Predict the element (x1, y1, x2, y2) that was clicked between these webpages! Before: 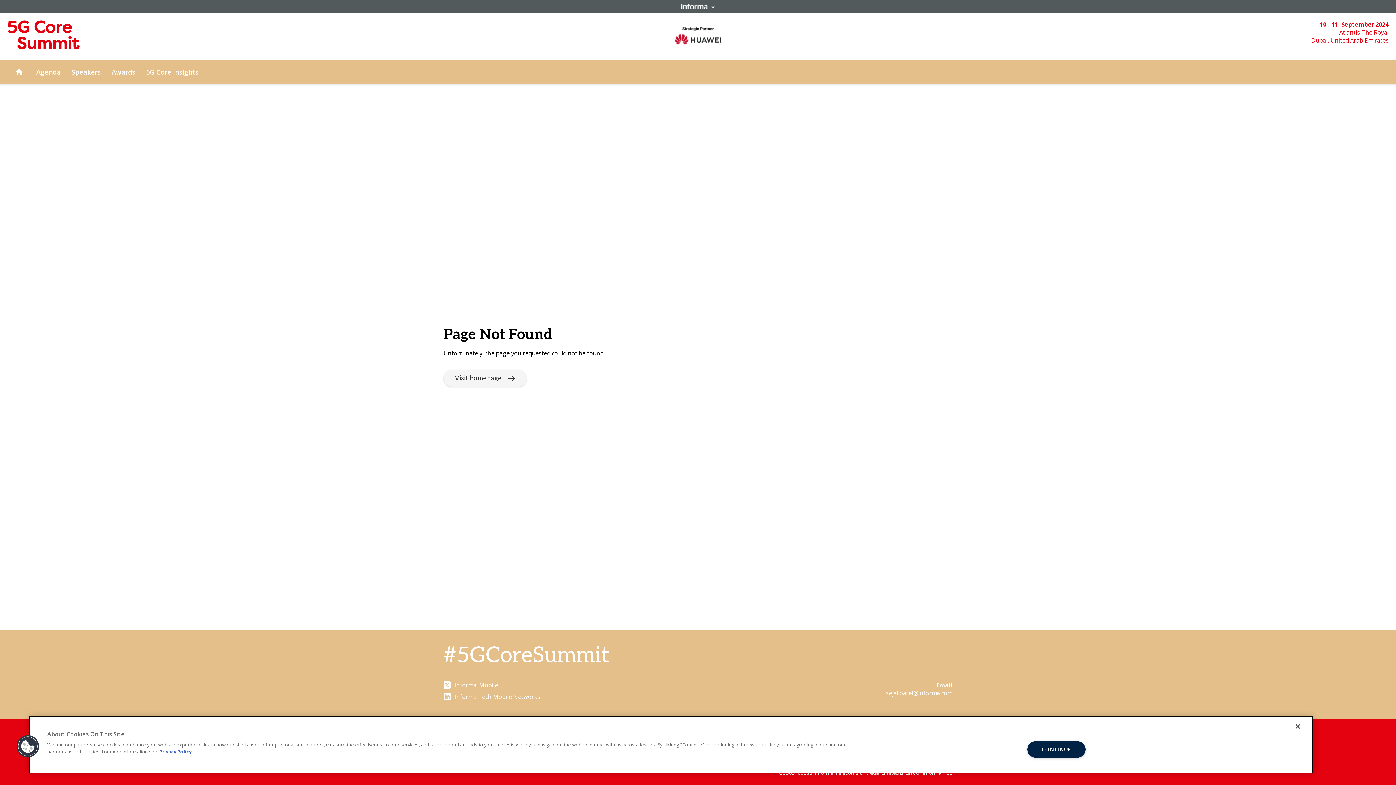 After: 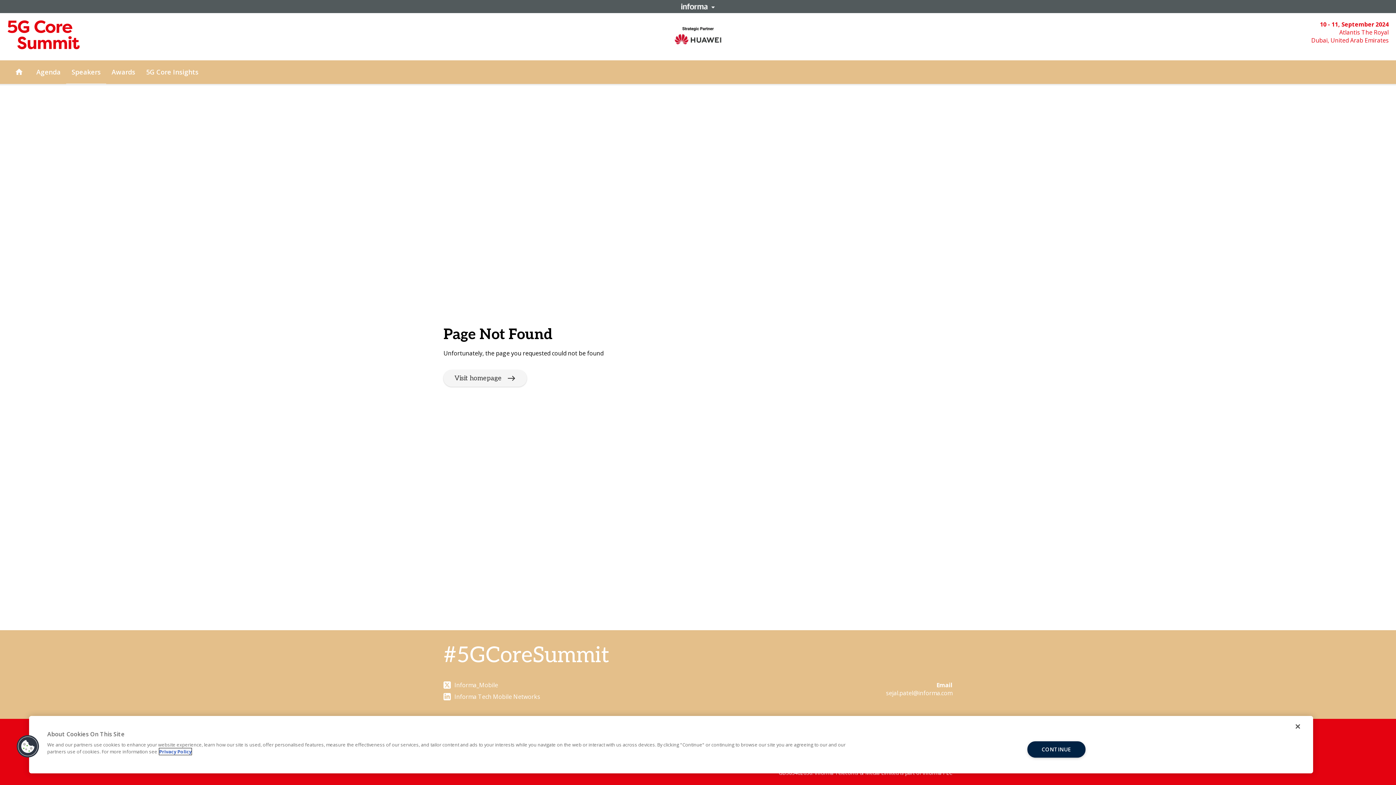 Action: bbox: (159, 748, 191, 755) label: More information about your privacy, opens in a new tab